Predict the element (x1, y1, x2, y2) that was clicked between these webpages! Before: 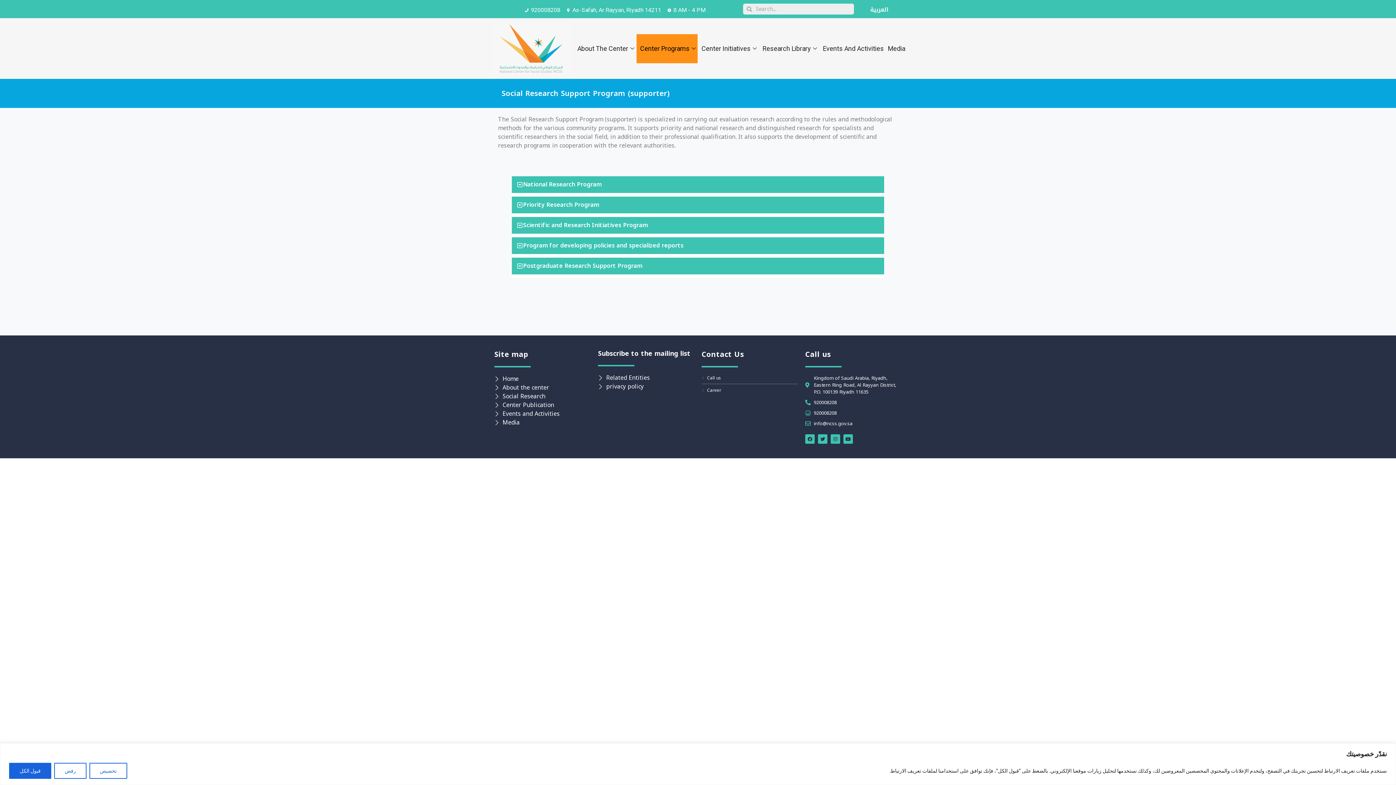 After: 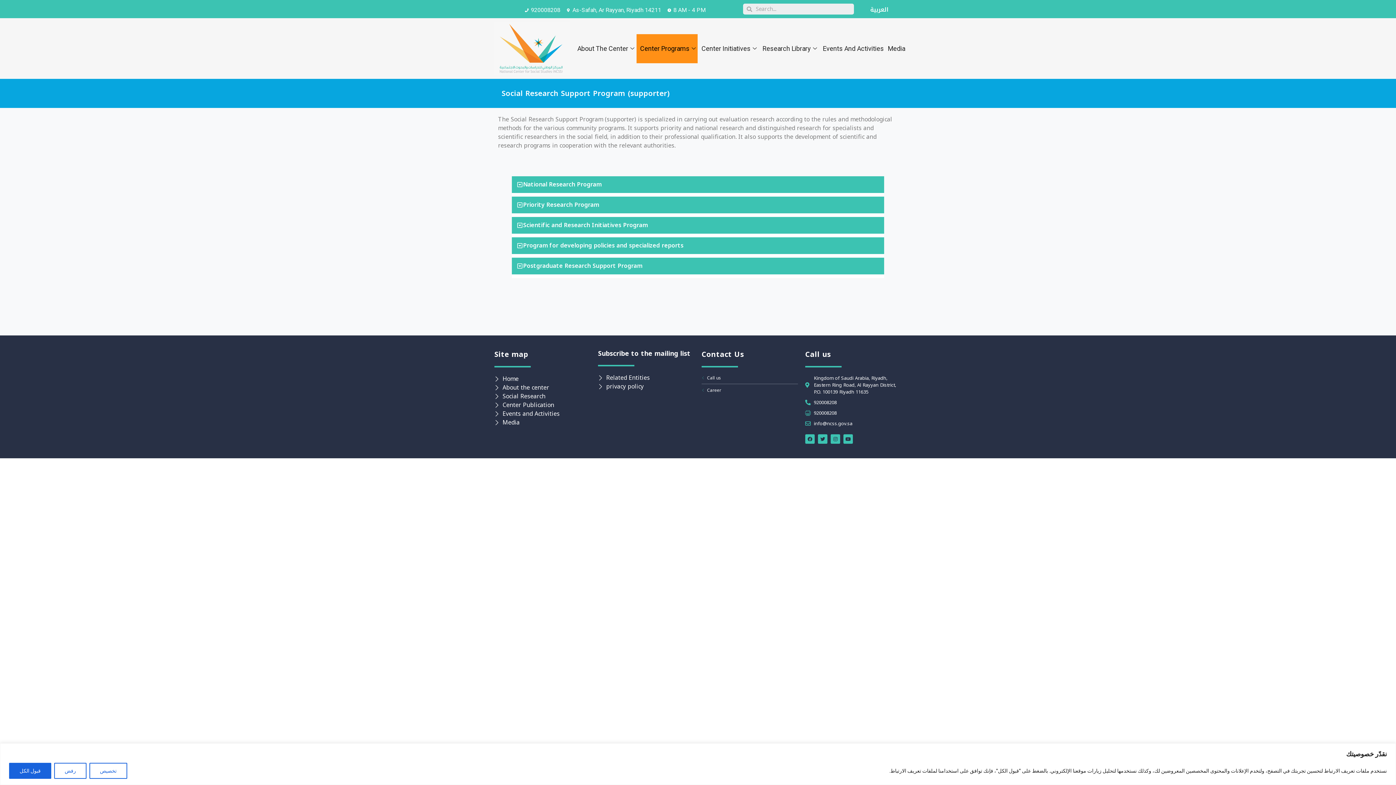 Action: label: As-Safah, Ar Rayyan, Riyadh 14211 bbox: (566, 5, 661, 14)